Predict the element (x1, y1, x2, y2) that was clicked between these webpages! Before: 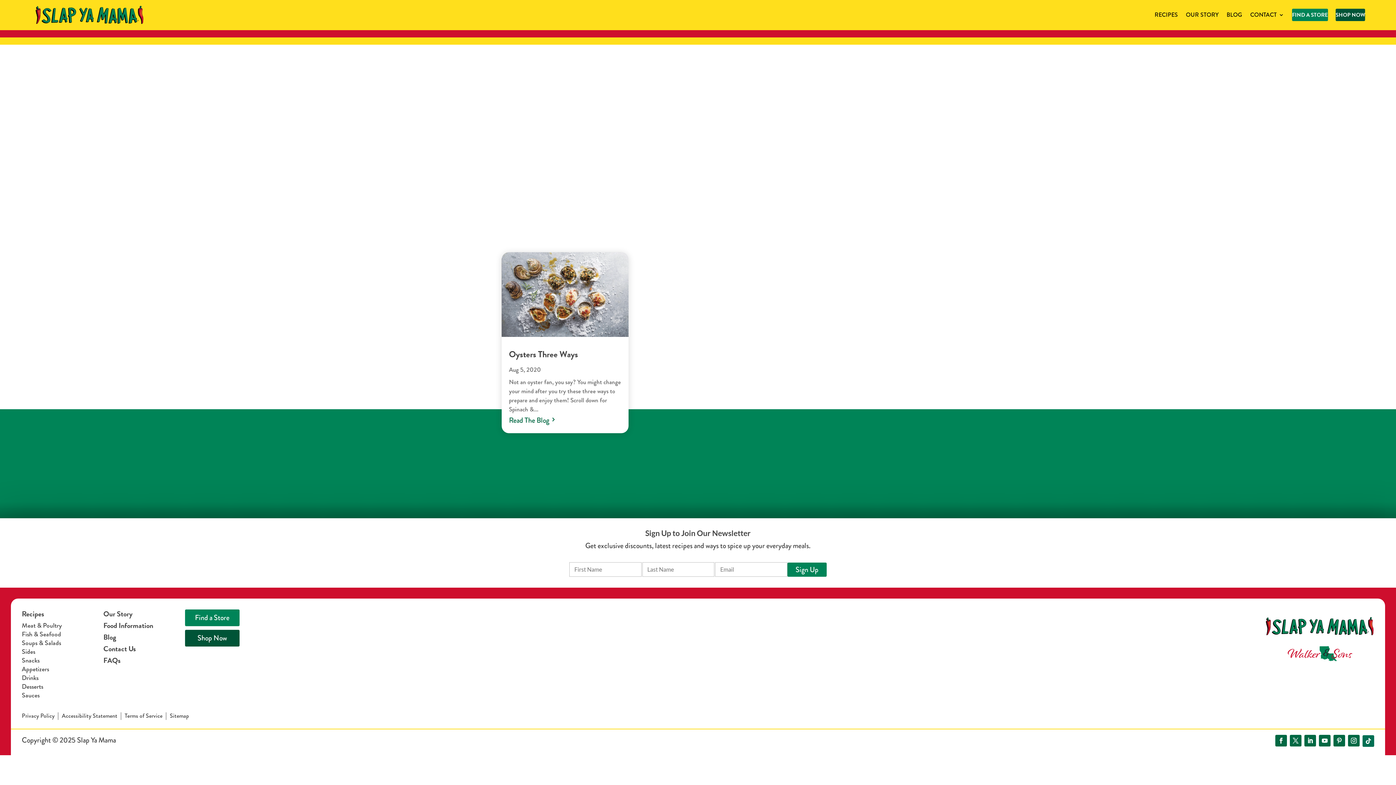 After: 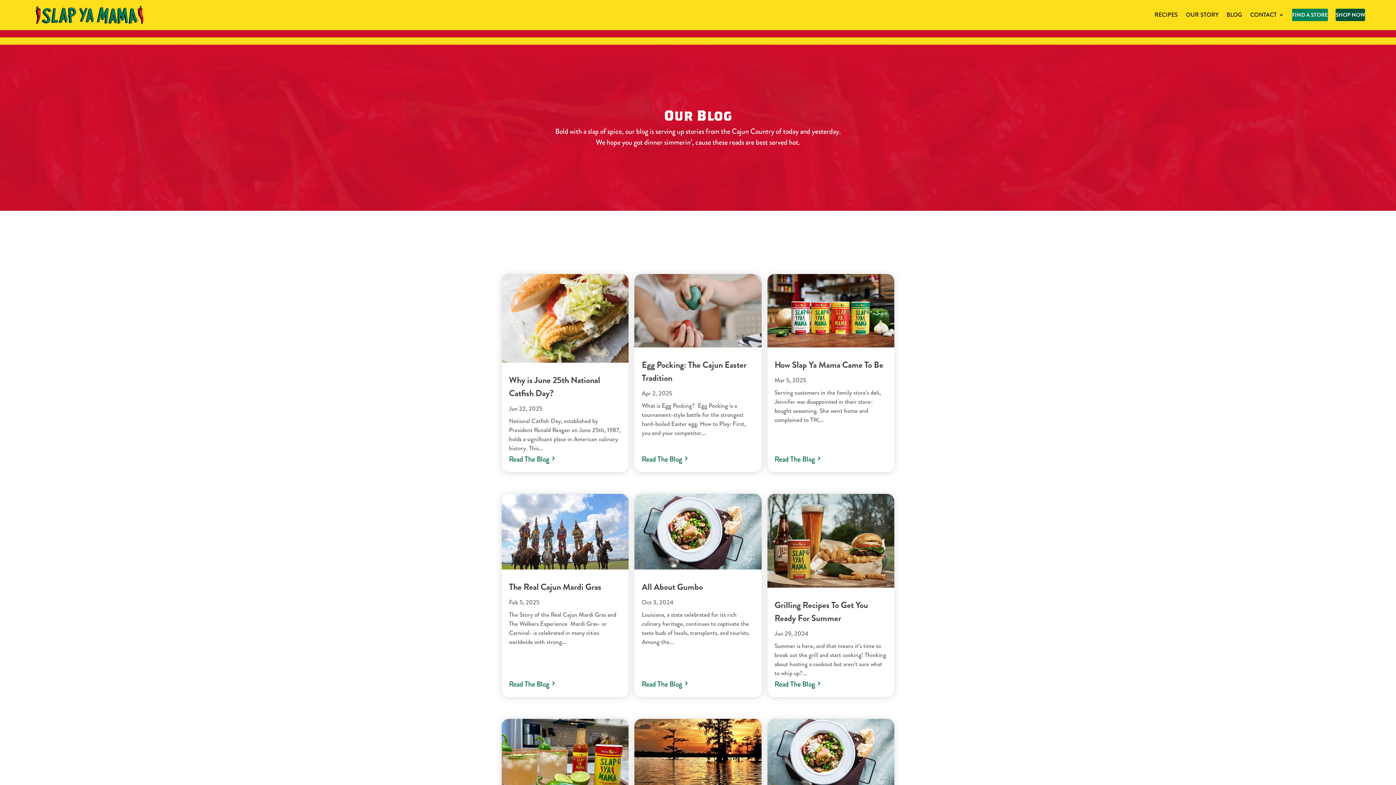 Action: label: BLOG bbox: (1226, 8, 1242, 21)